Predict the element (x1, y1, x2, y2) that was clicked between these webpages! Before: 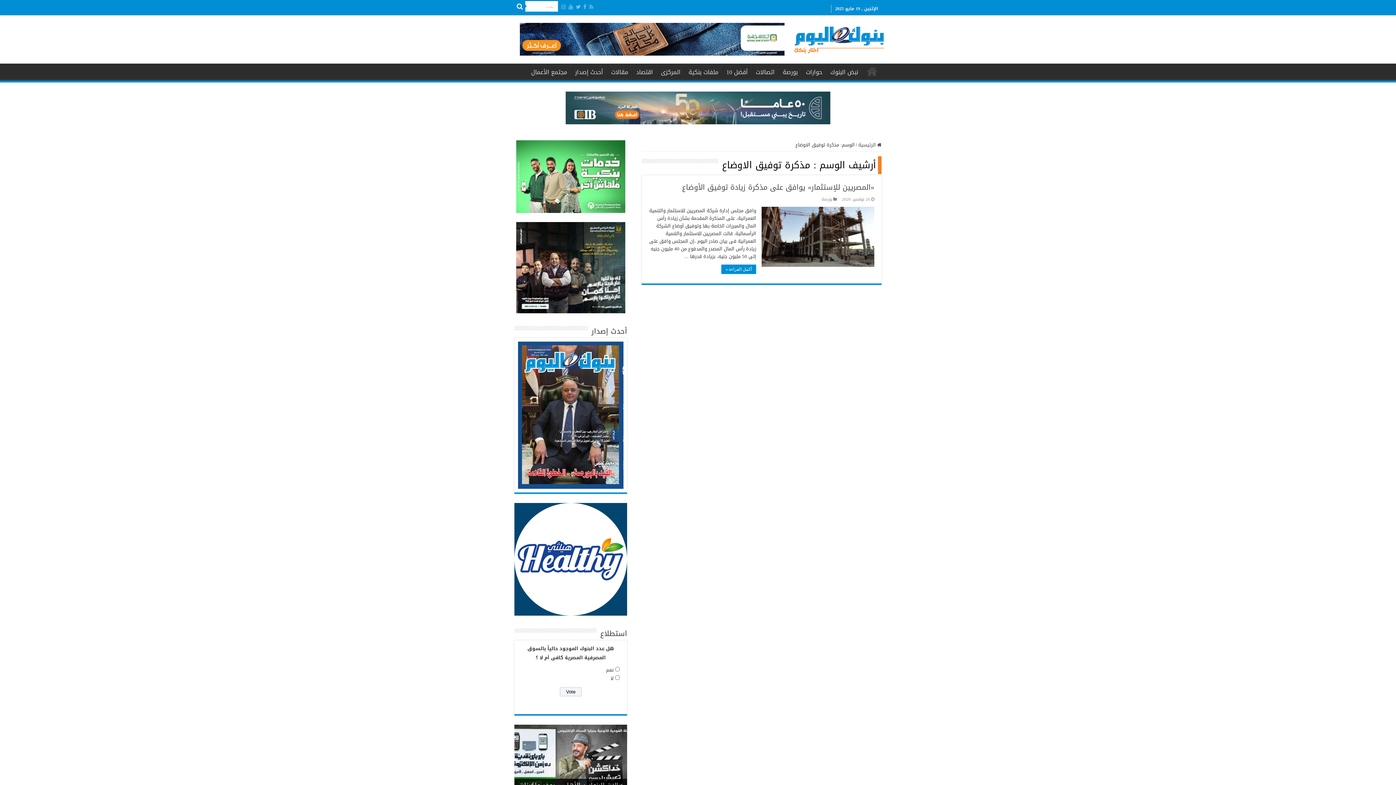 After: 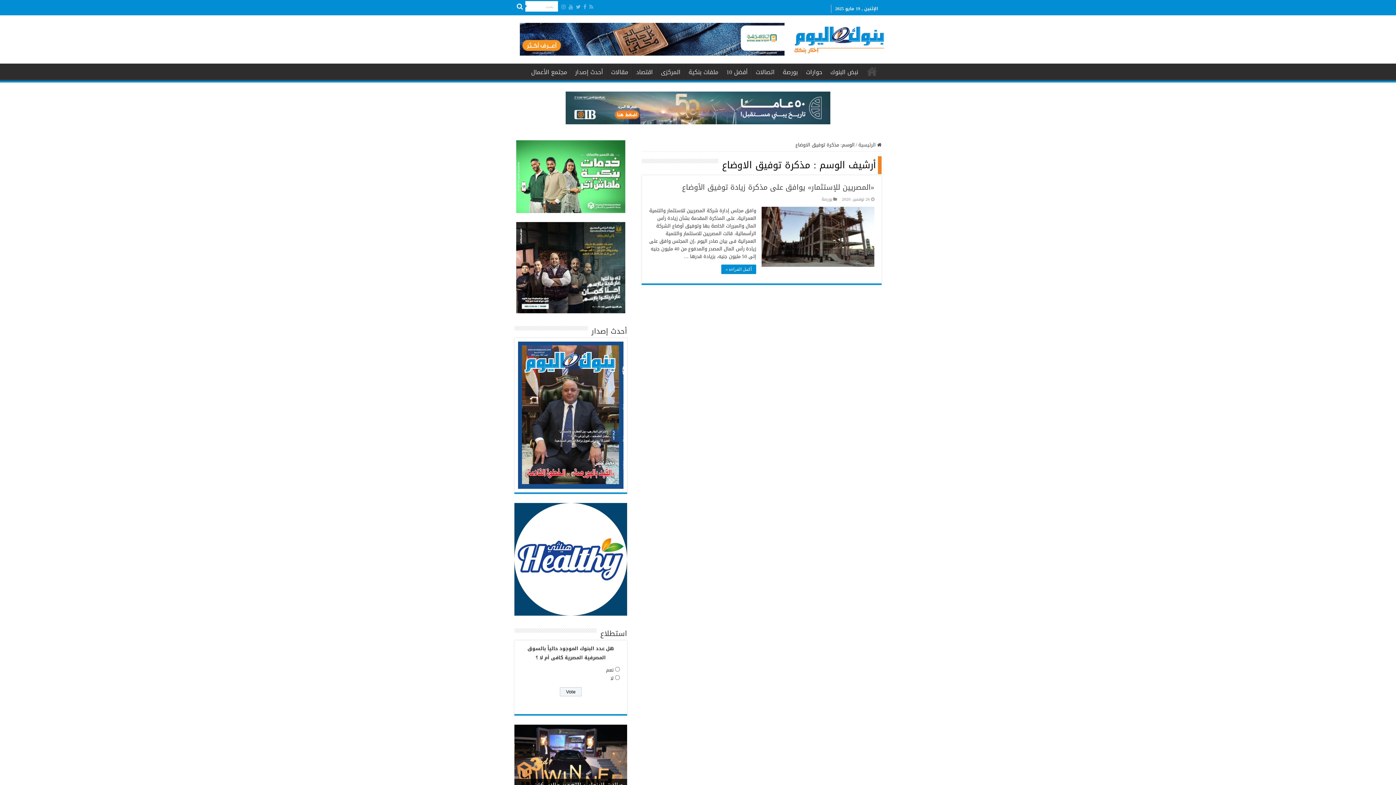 Action: bbox: (514, 555, 627, 564)